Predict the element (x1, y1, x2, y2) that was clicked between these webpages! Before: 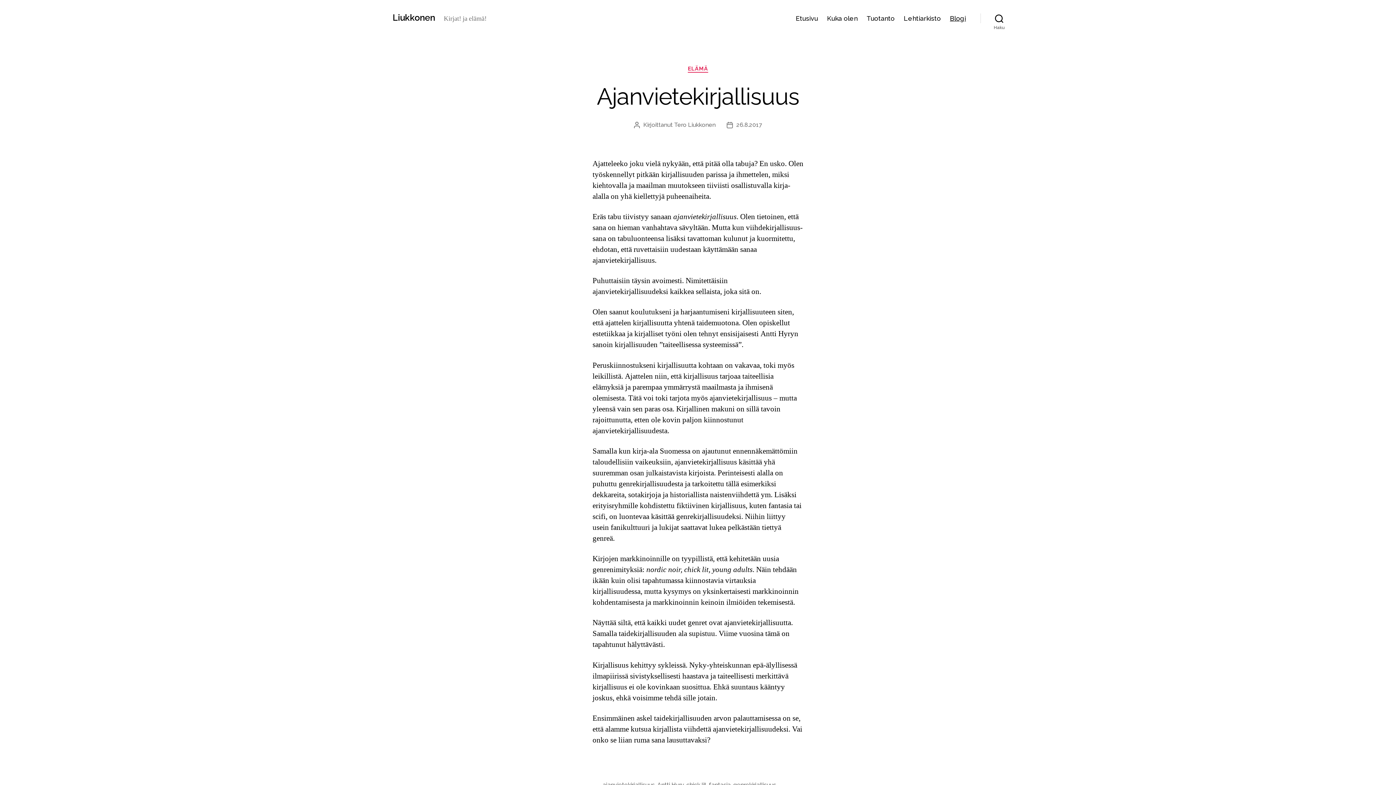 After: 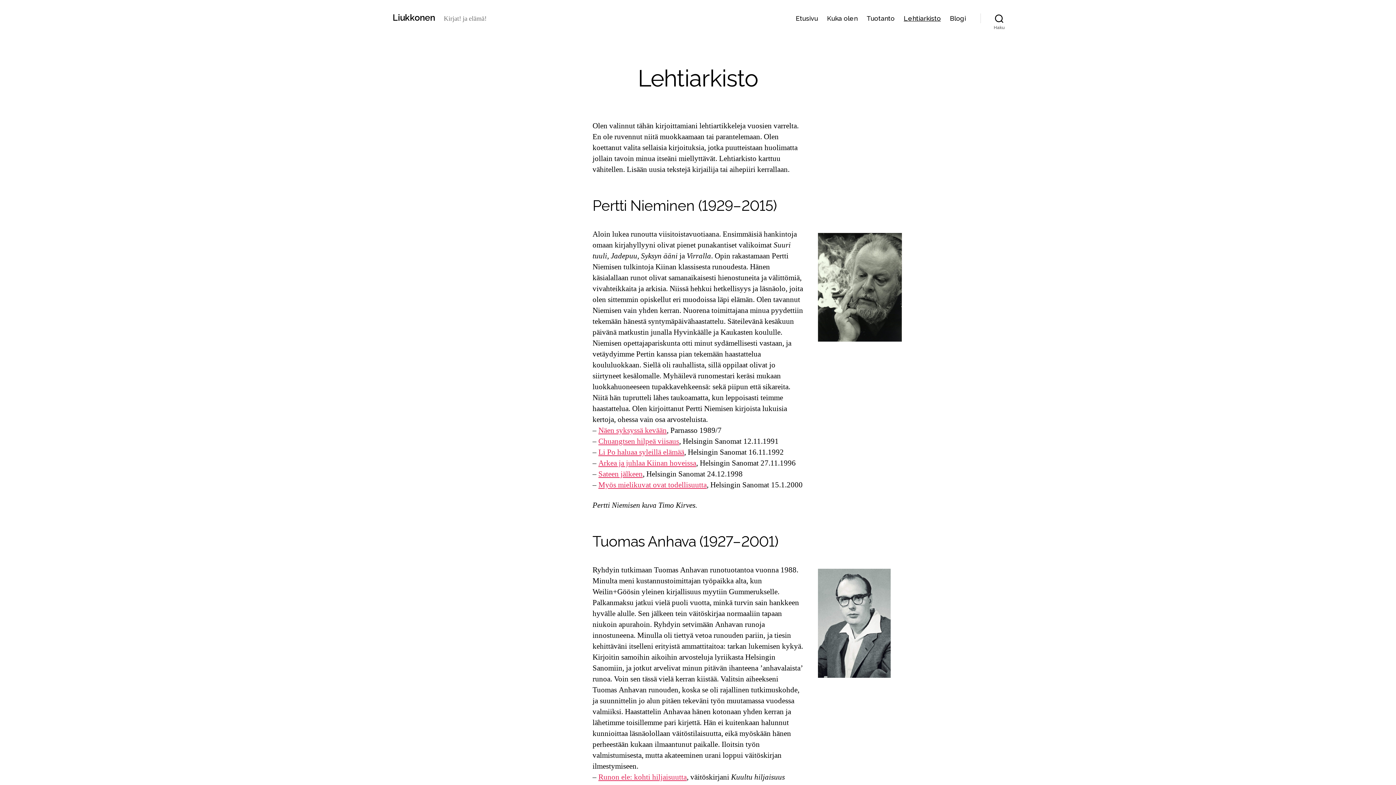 Action: label: Lehtiarkisto bbox: (904, 14, 941, 22)